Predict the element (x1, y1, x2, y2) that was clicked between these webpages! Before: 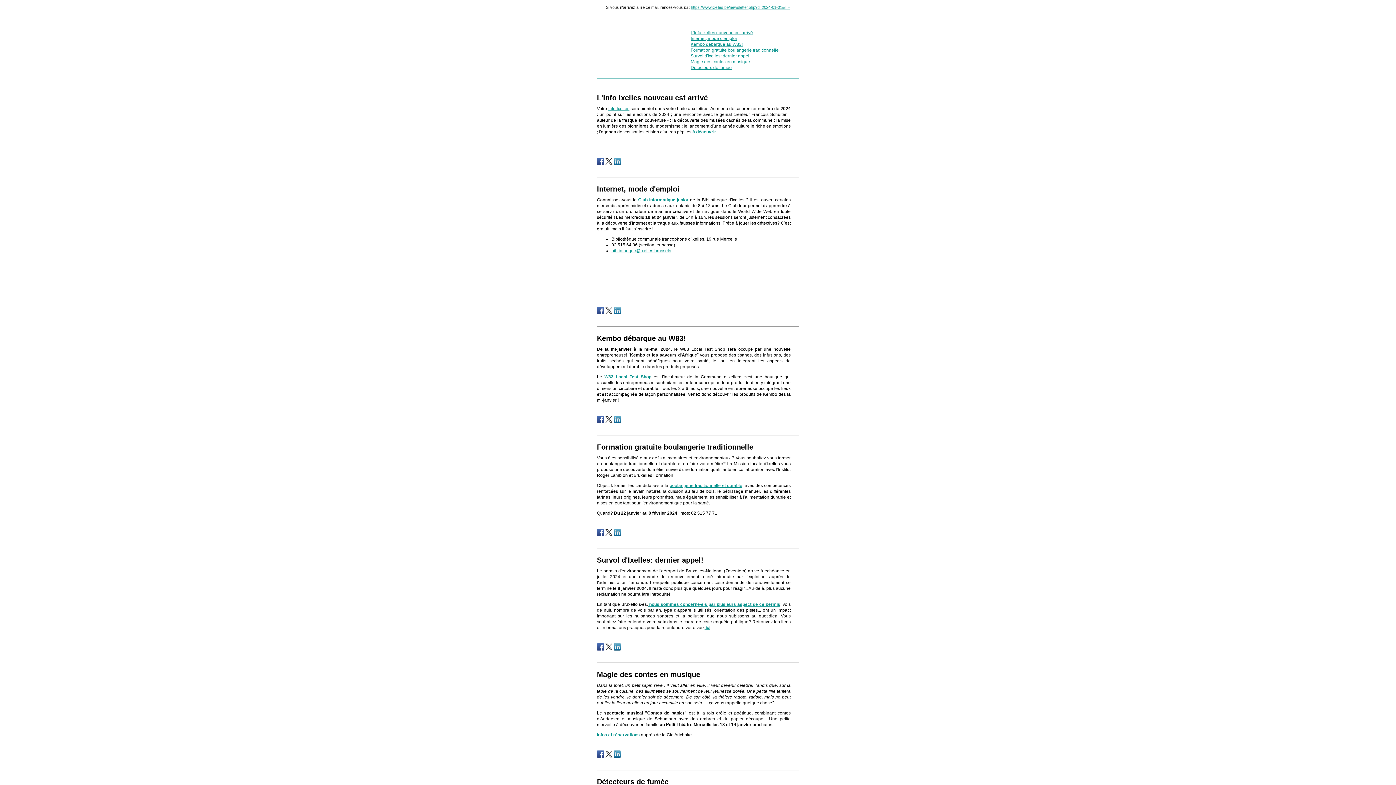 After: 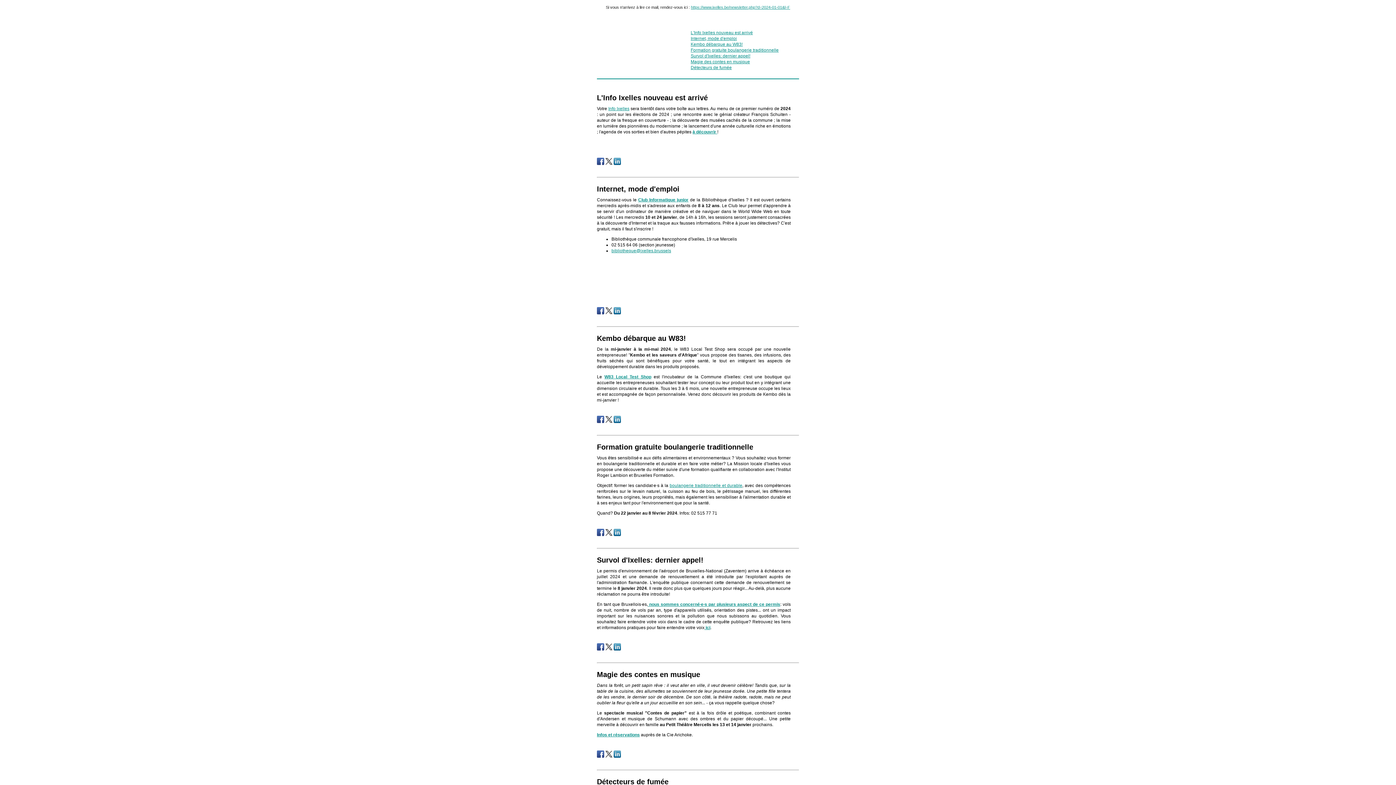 Action: bbox: (605, 310, 612, 315)